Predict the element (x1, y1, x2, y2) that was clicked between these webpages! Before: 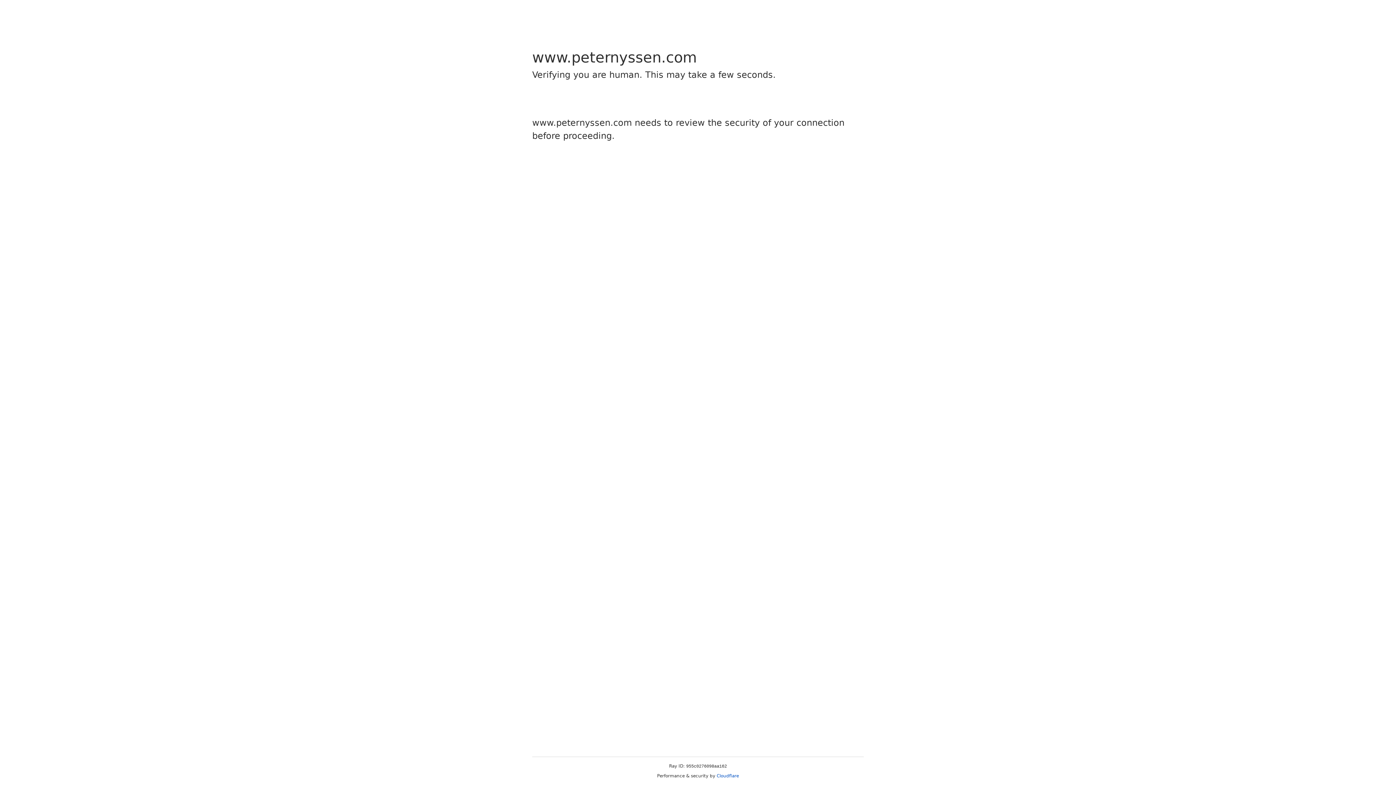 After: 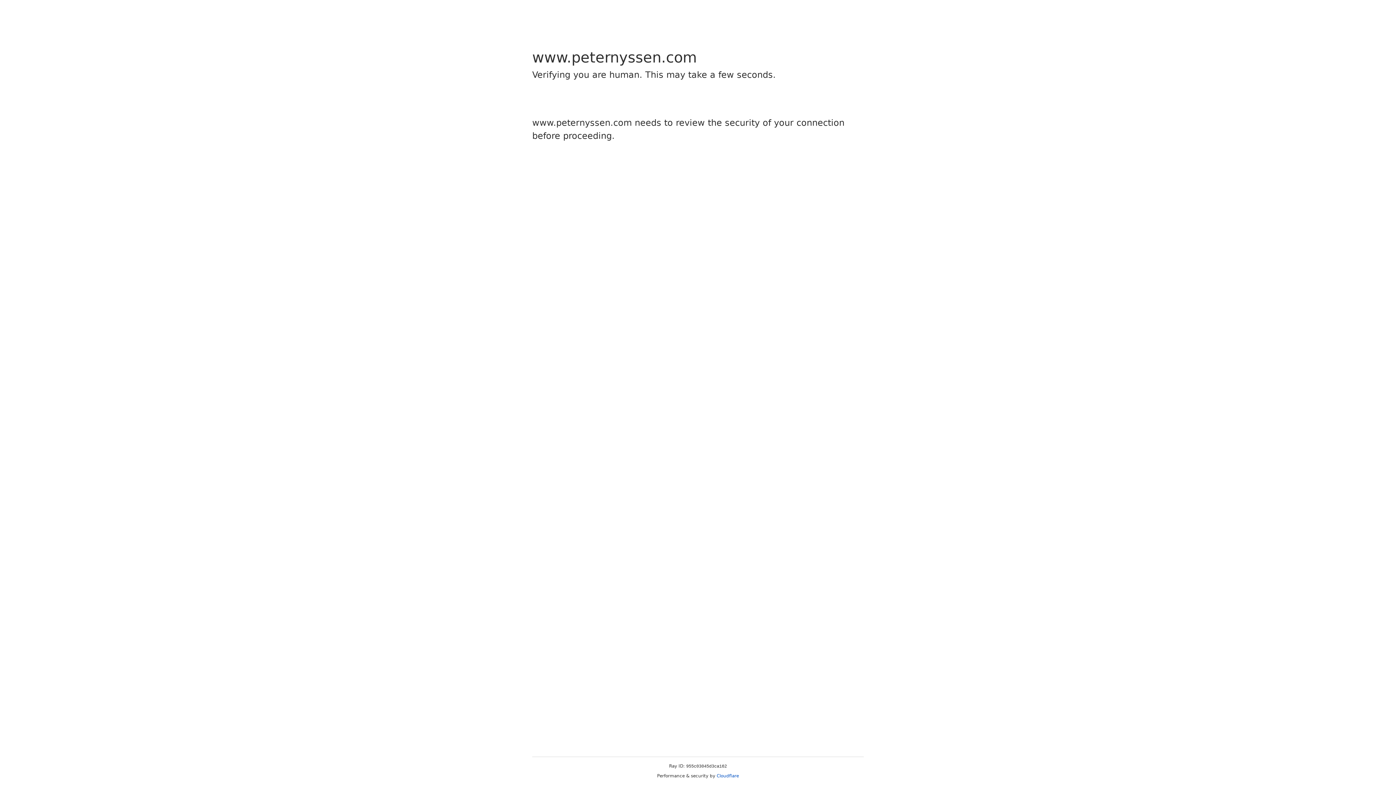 Action: label: Cloudflare bbox: (716, 773, 739, 778)